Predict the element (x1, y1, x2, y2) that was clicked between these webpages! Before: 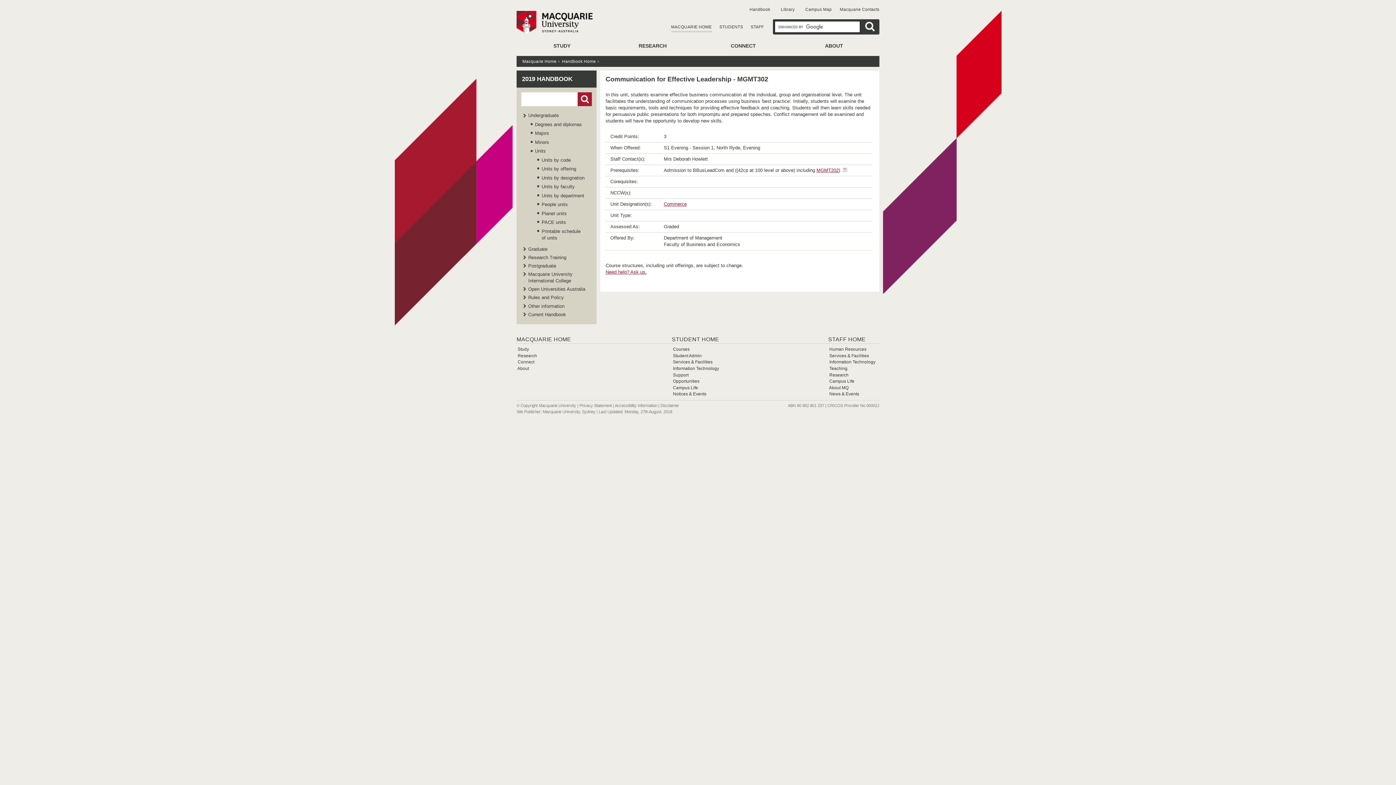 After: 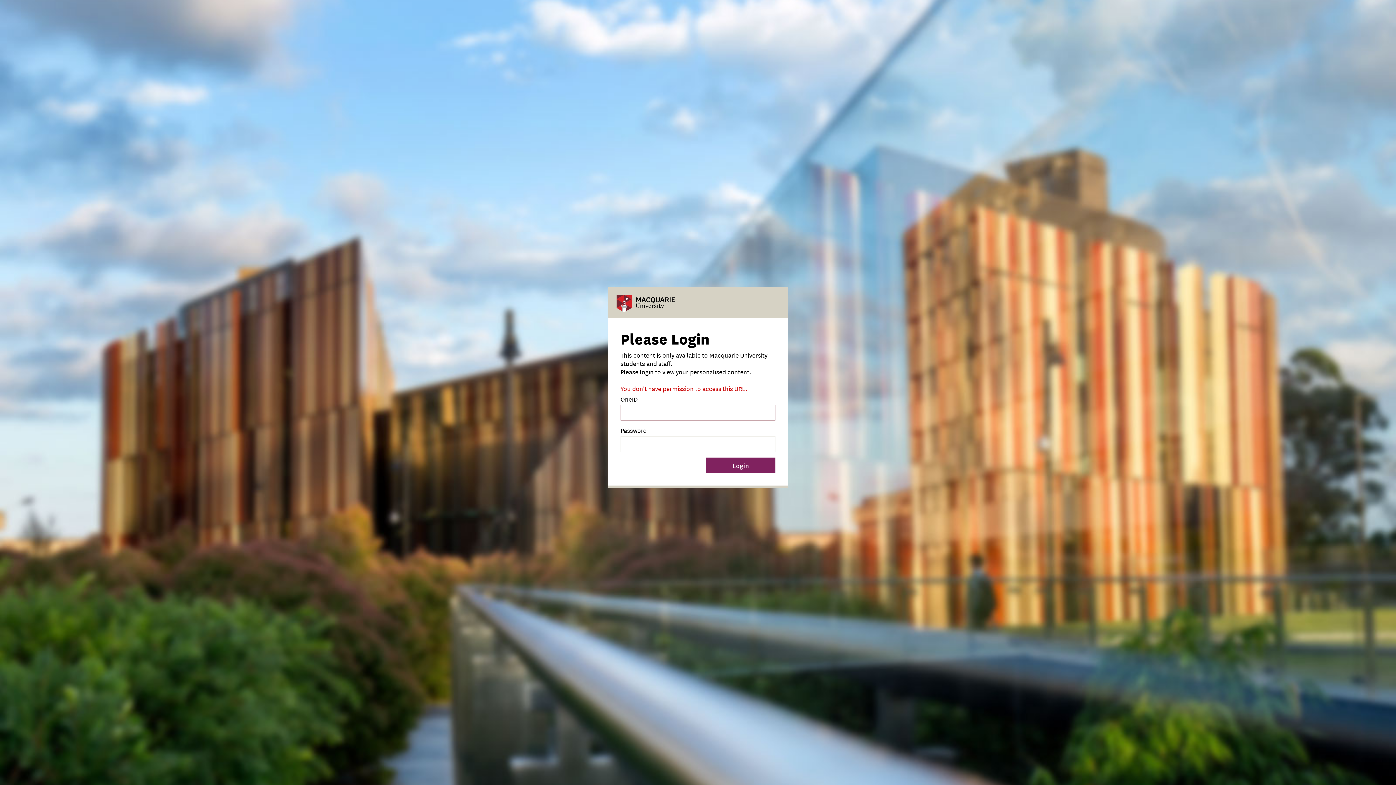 Action: label: Information Technology bbox: (829, 359, 875, 364)